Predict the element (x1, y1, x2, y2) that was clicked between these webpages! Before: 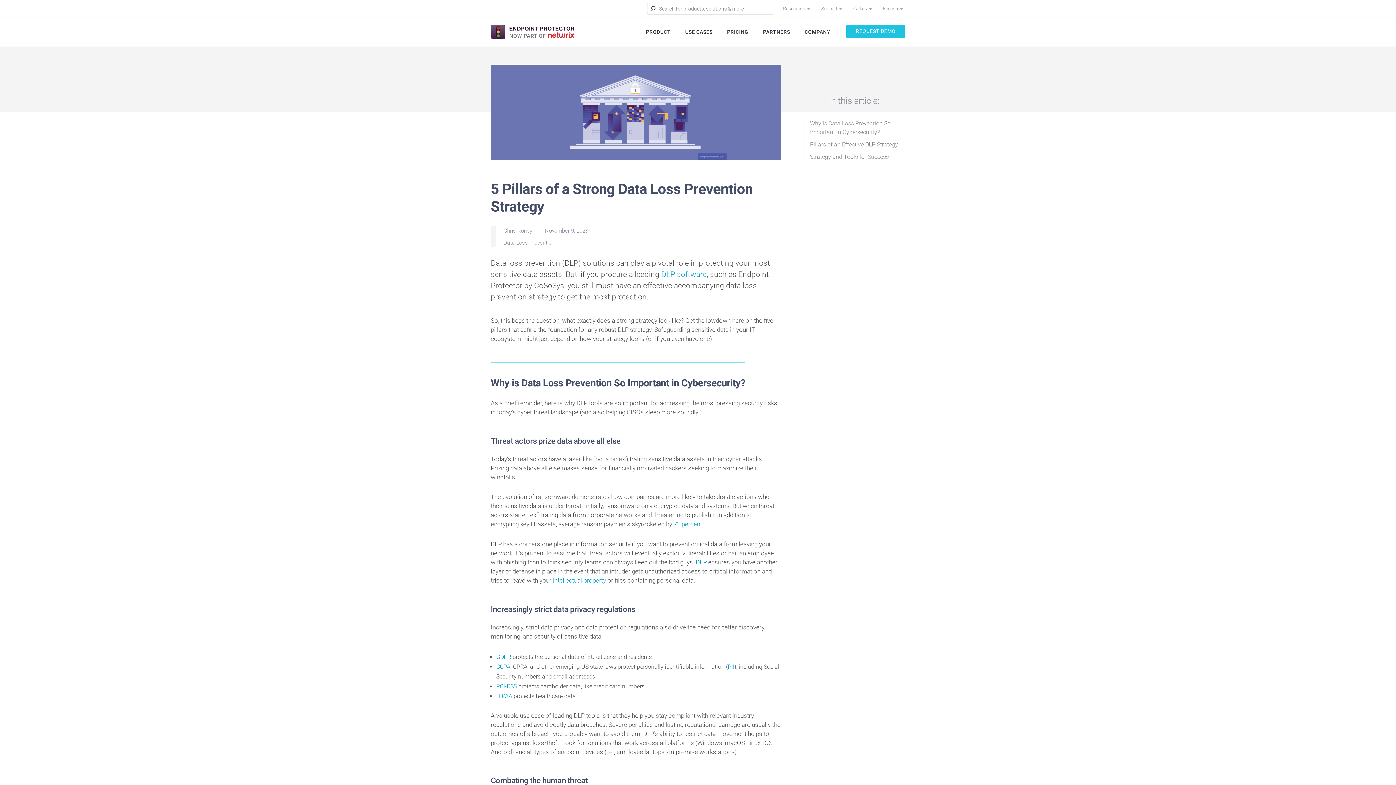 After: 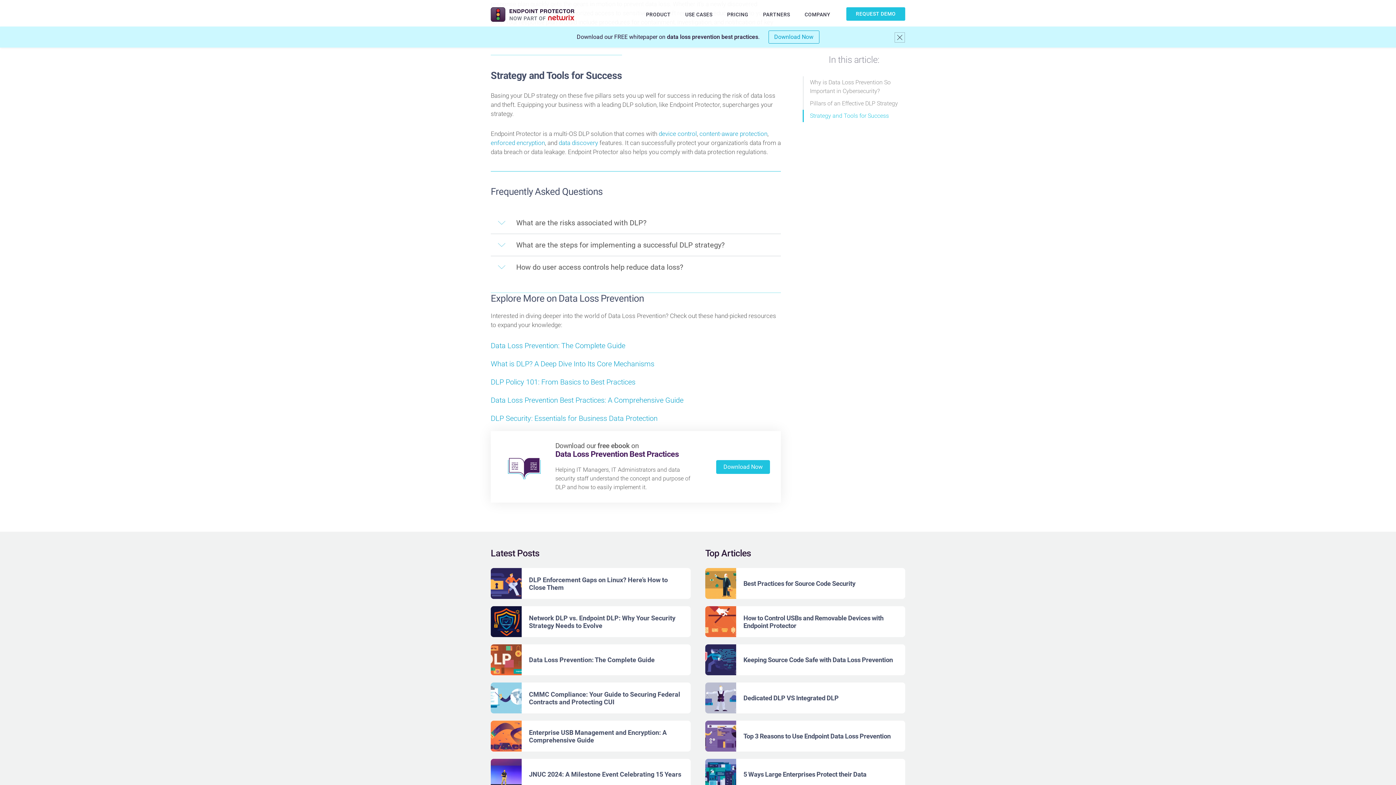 Action: bbox: (810, 150, 905, 163) label: Strategy and Tools for Success